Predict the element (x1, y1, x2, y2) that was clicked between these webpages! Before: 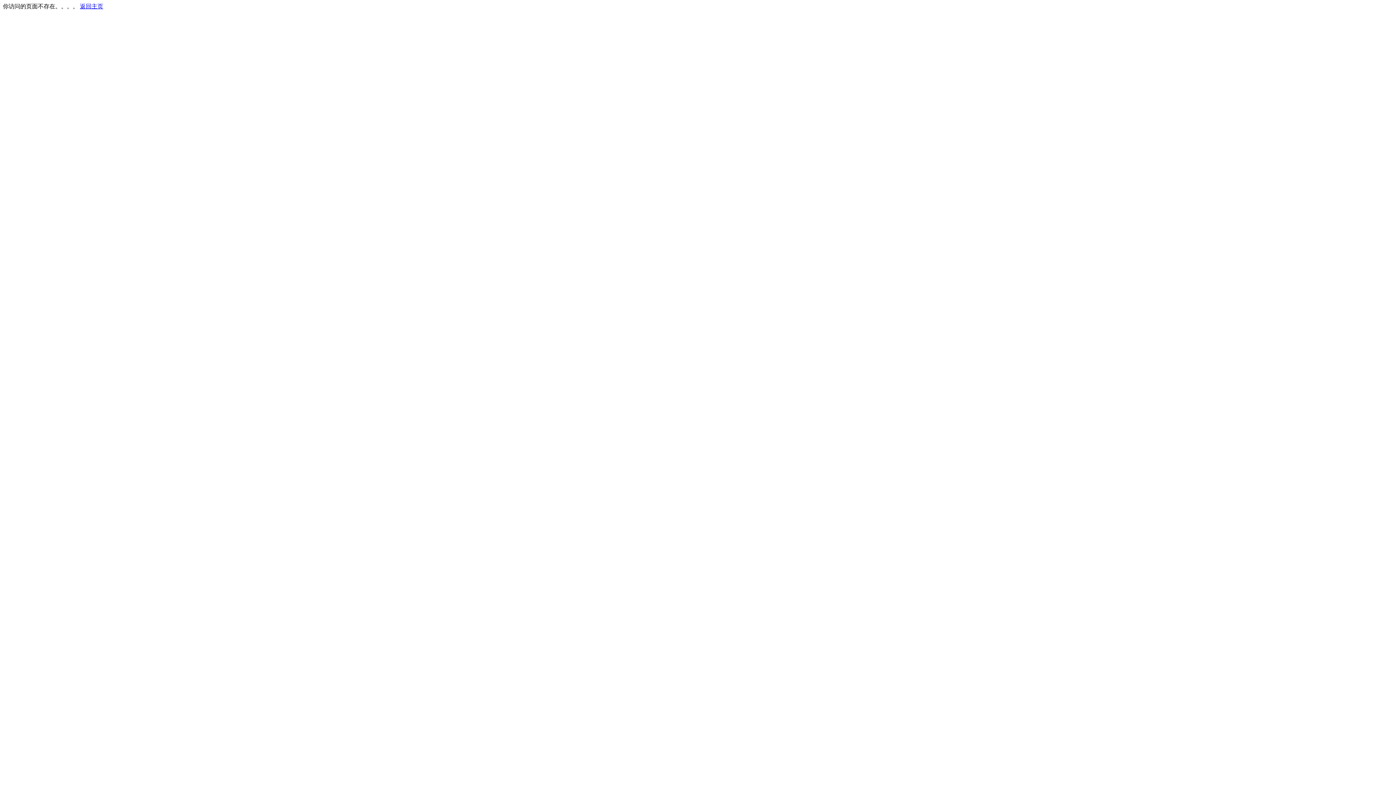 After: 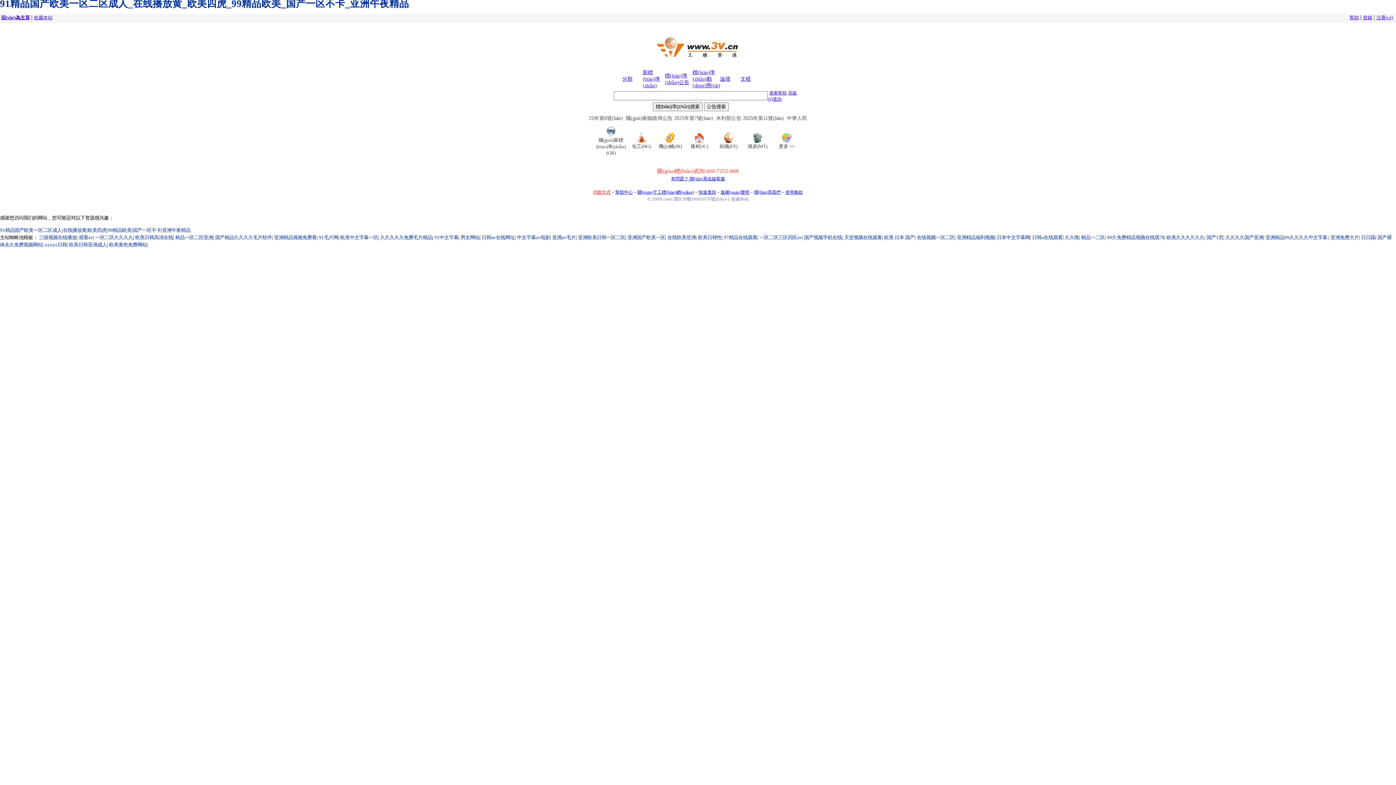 Action: bbox: (80, 3, 103, 9) label: 返回主页